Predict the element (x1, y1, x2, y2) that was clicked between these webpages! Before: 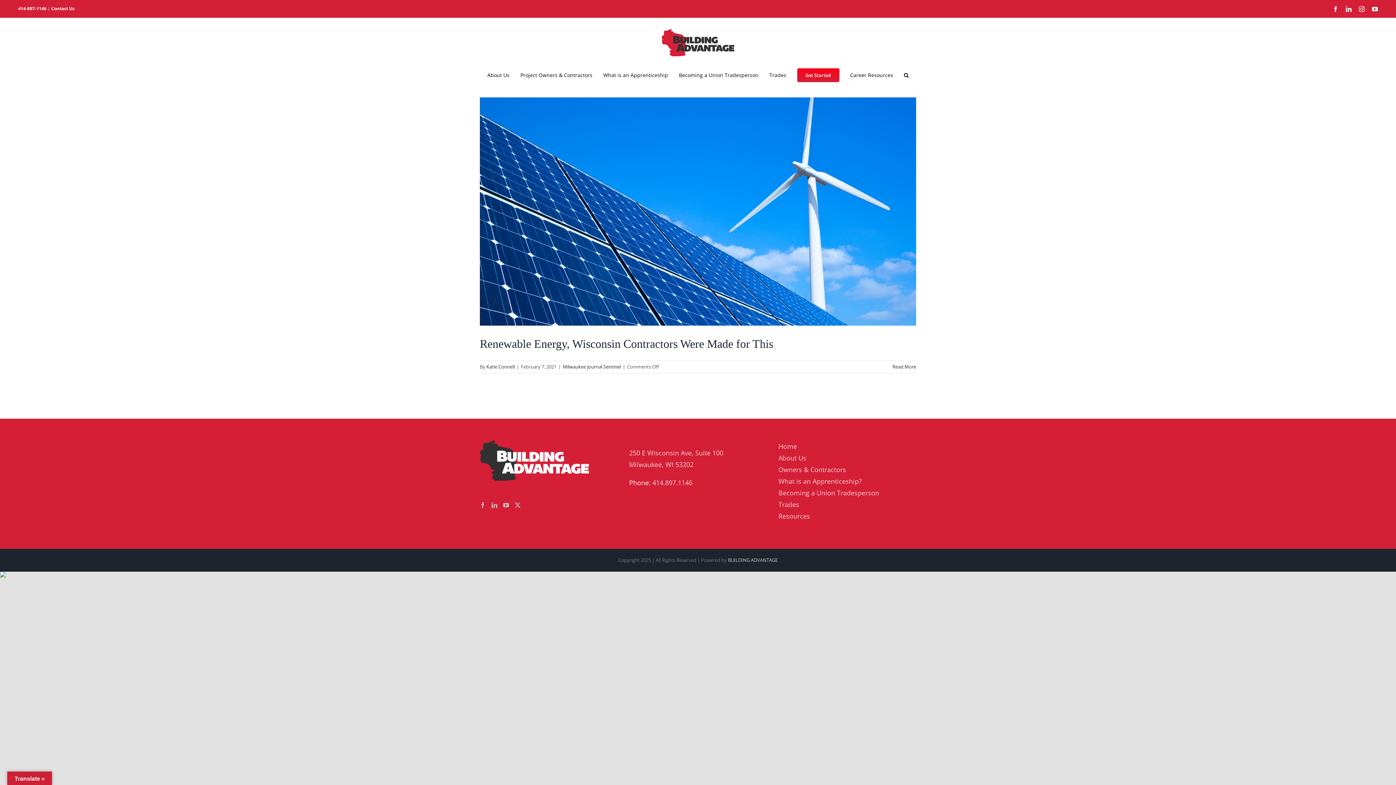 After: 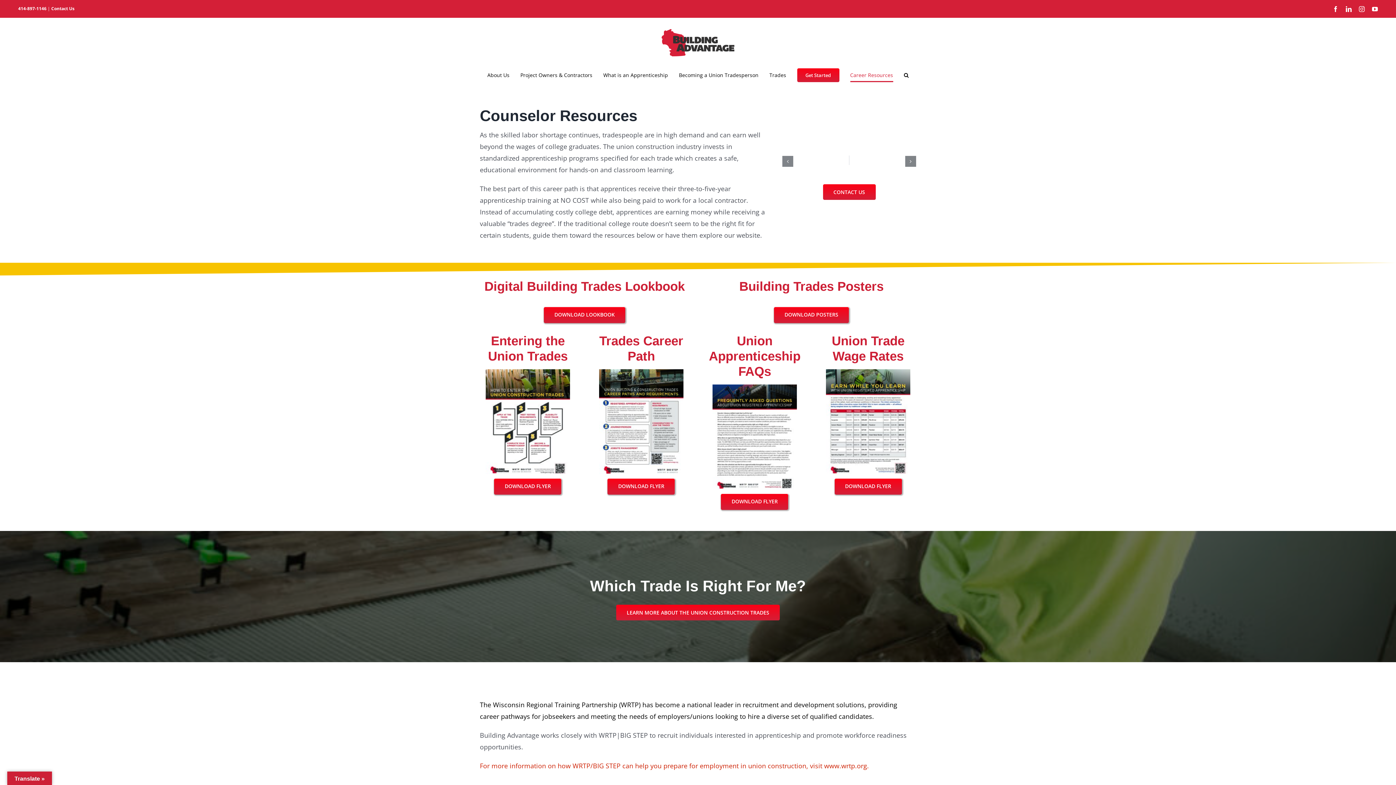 Action: label: Career Resources bbox: (850, 67, 893, 82)